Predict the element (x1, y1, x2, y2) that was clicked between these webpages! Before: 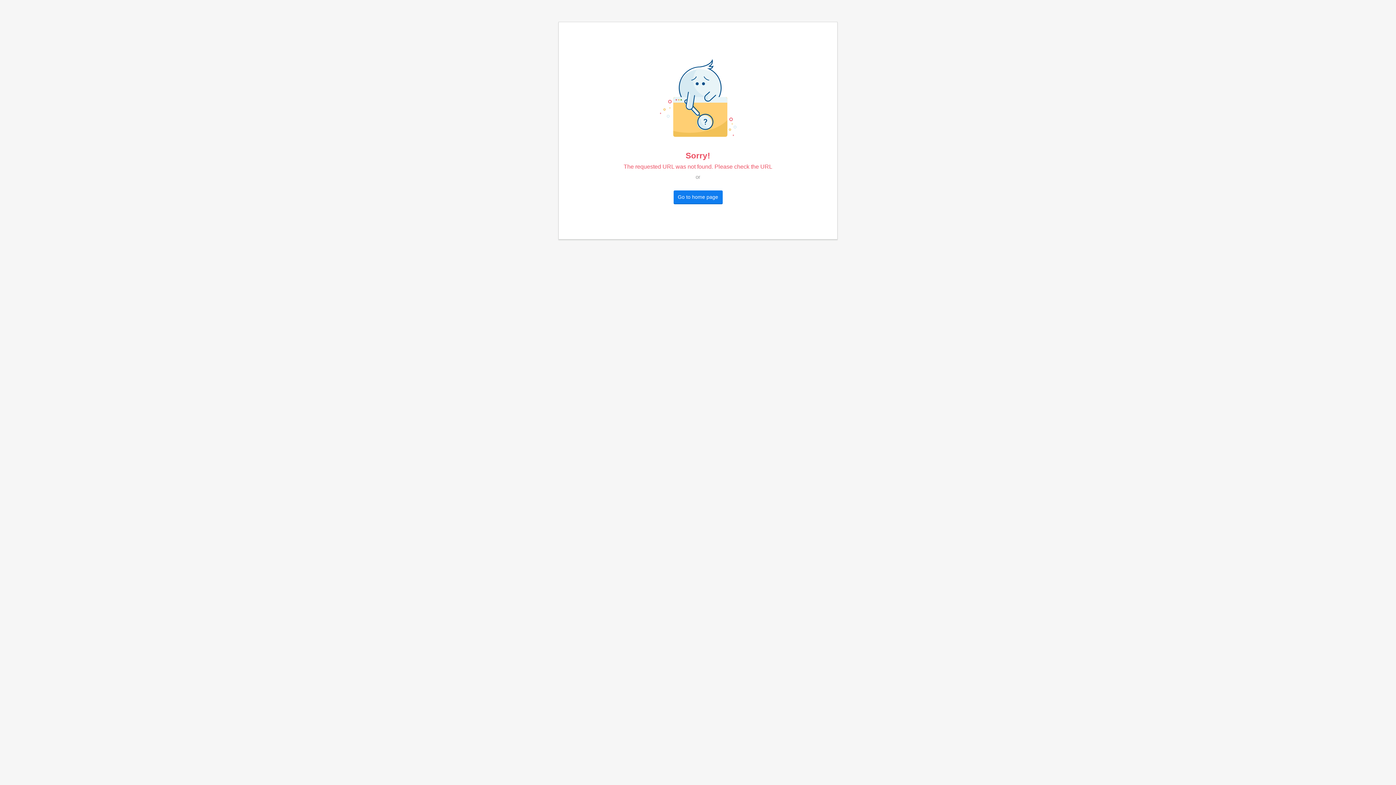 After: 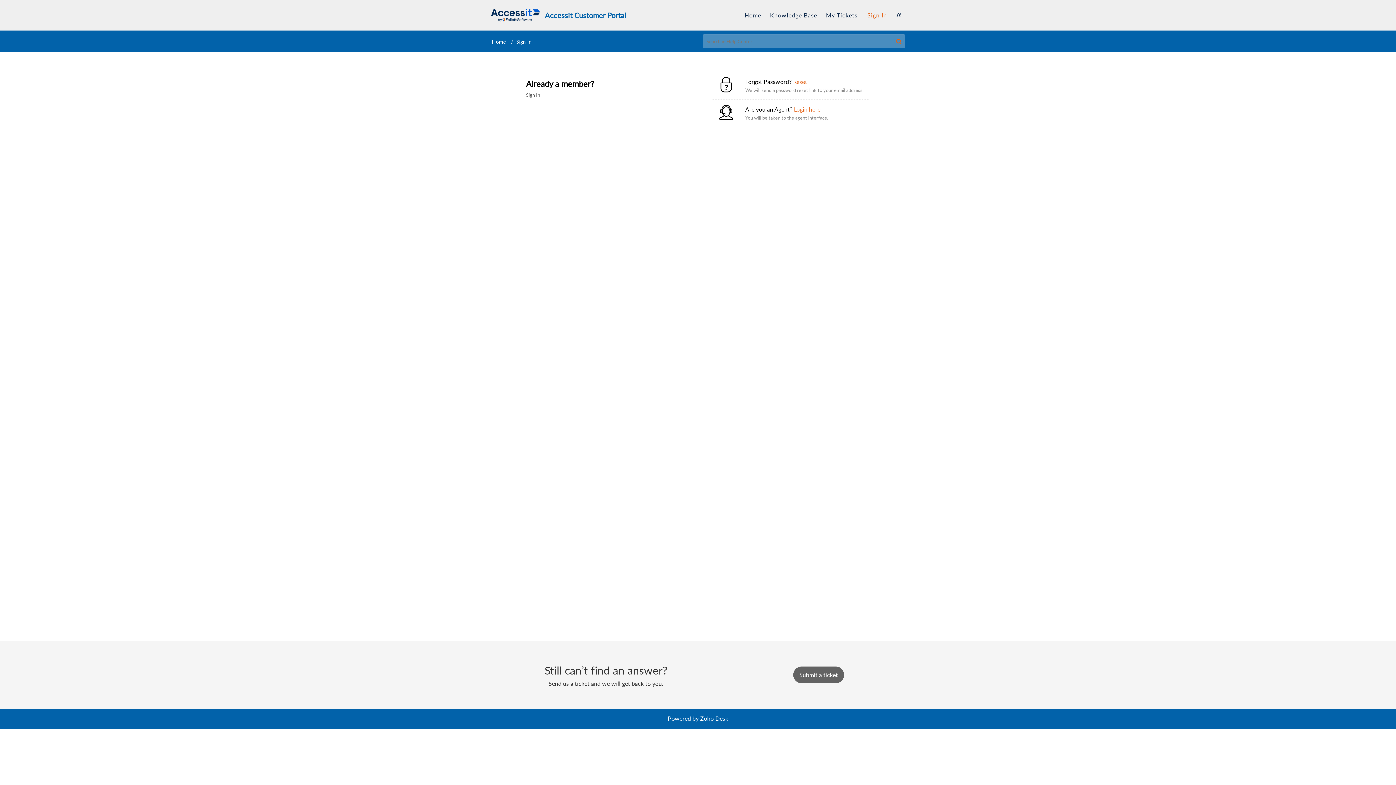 Action: label: Go to home page bbox: (673, 190, 722, 203)